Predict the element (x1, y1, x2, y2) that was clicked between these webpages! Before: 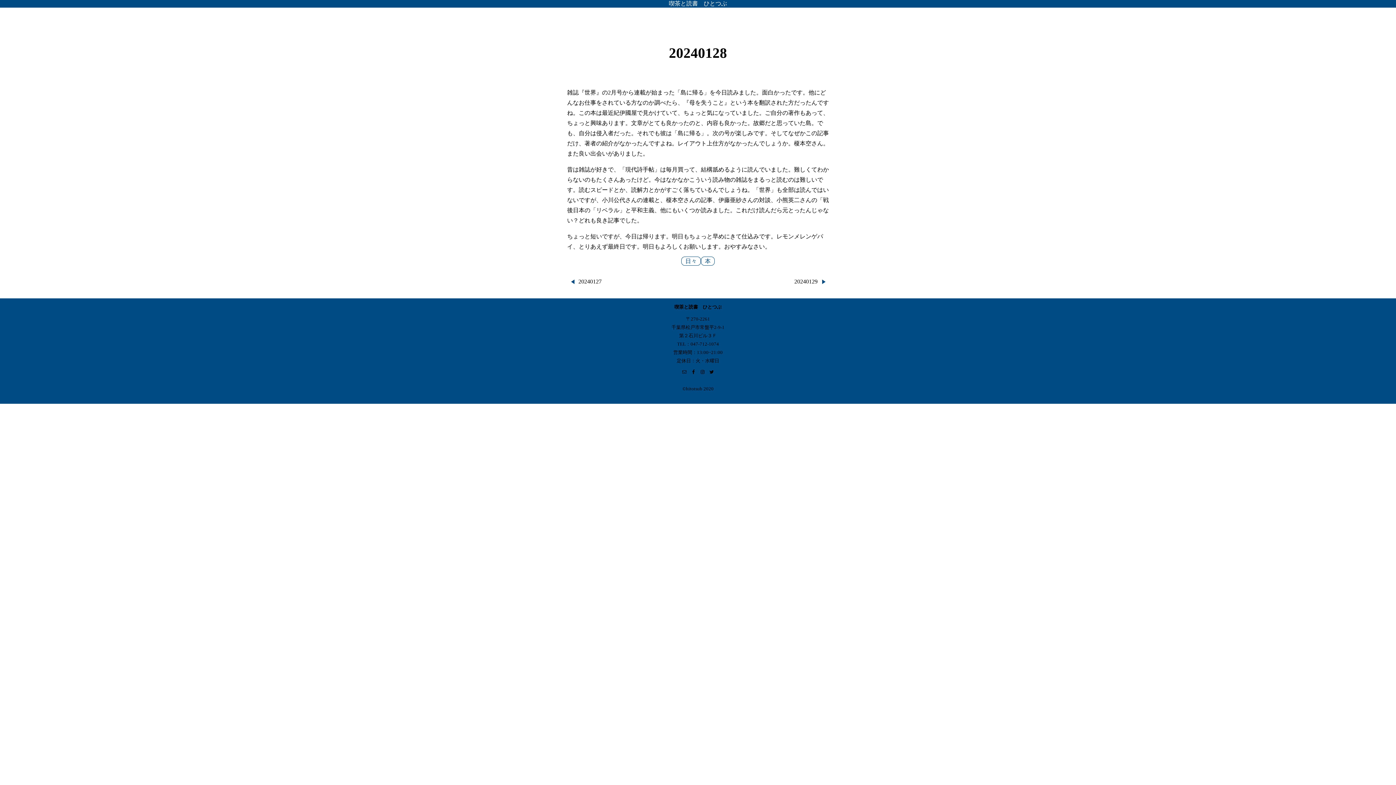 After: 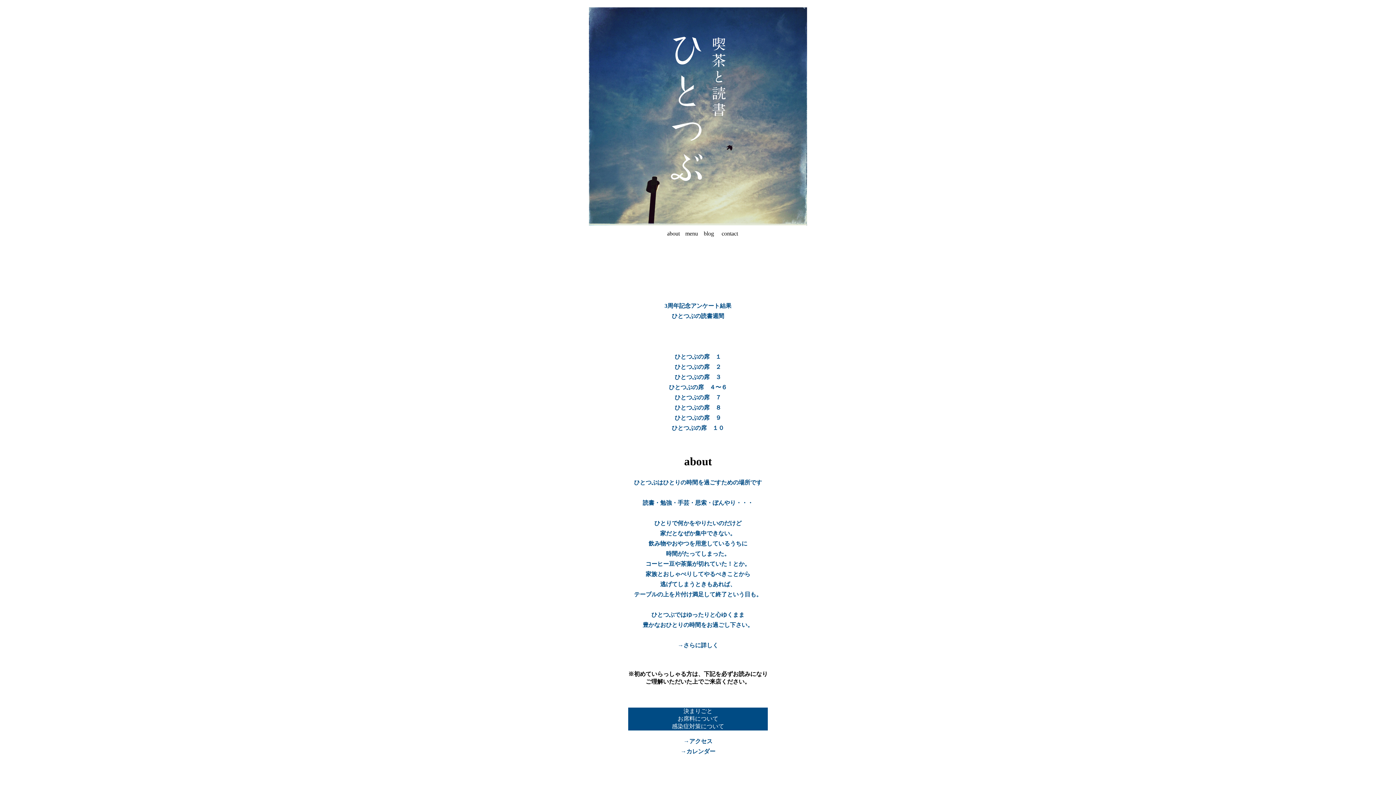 Action: bbox: (669, 0, 727, 6) label: 喫茶と読書　ひとつぶ